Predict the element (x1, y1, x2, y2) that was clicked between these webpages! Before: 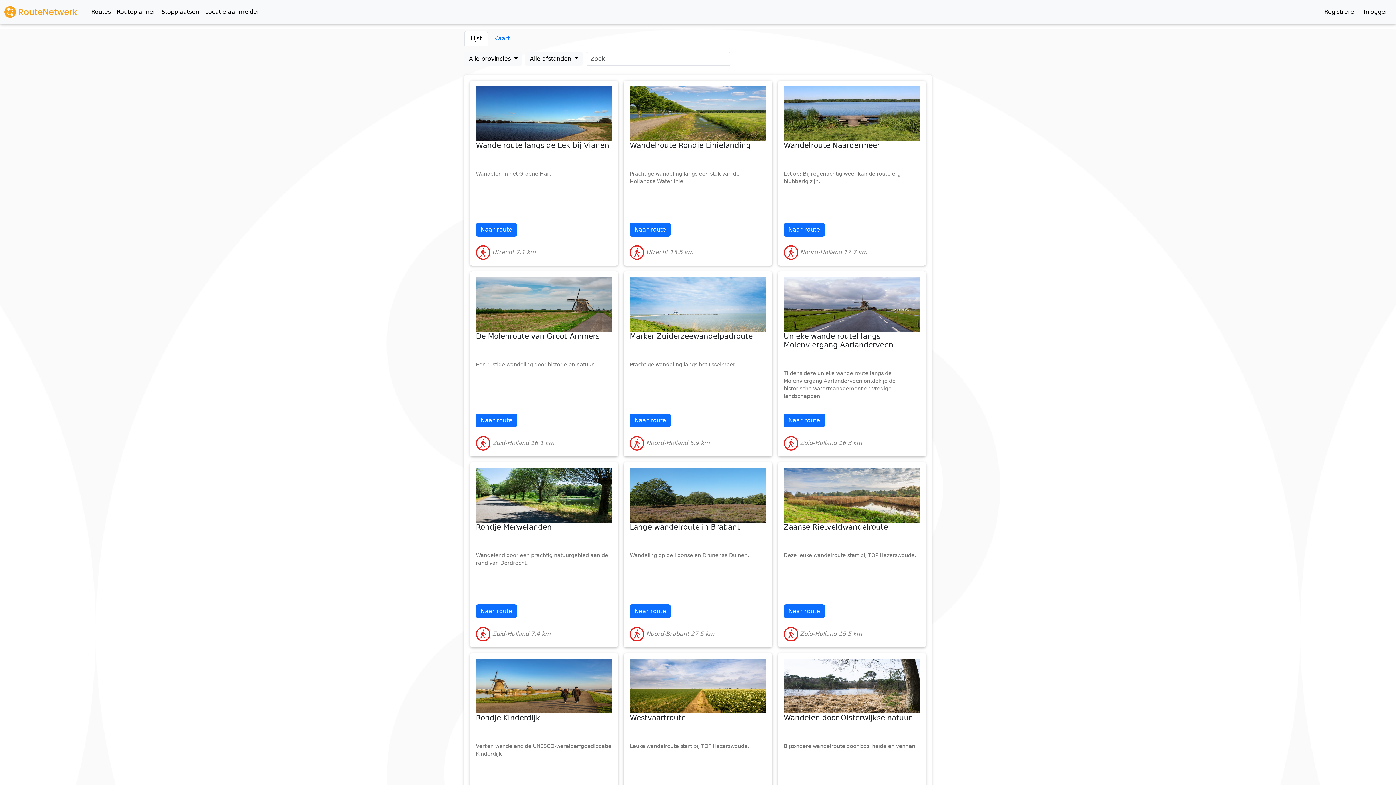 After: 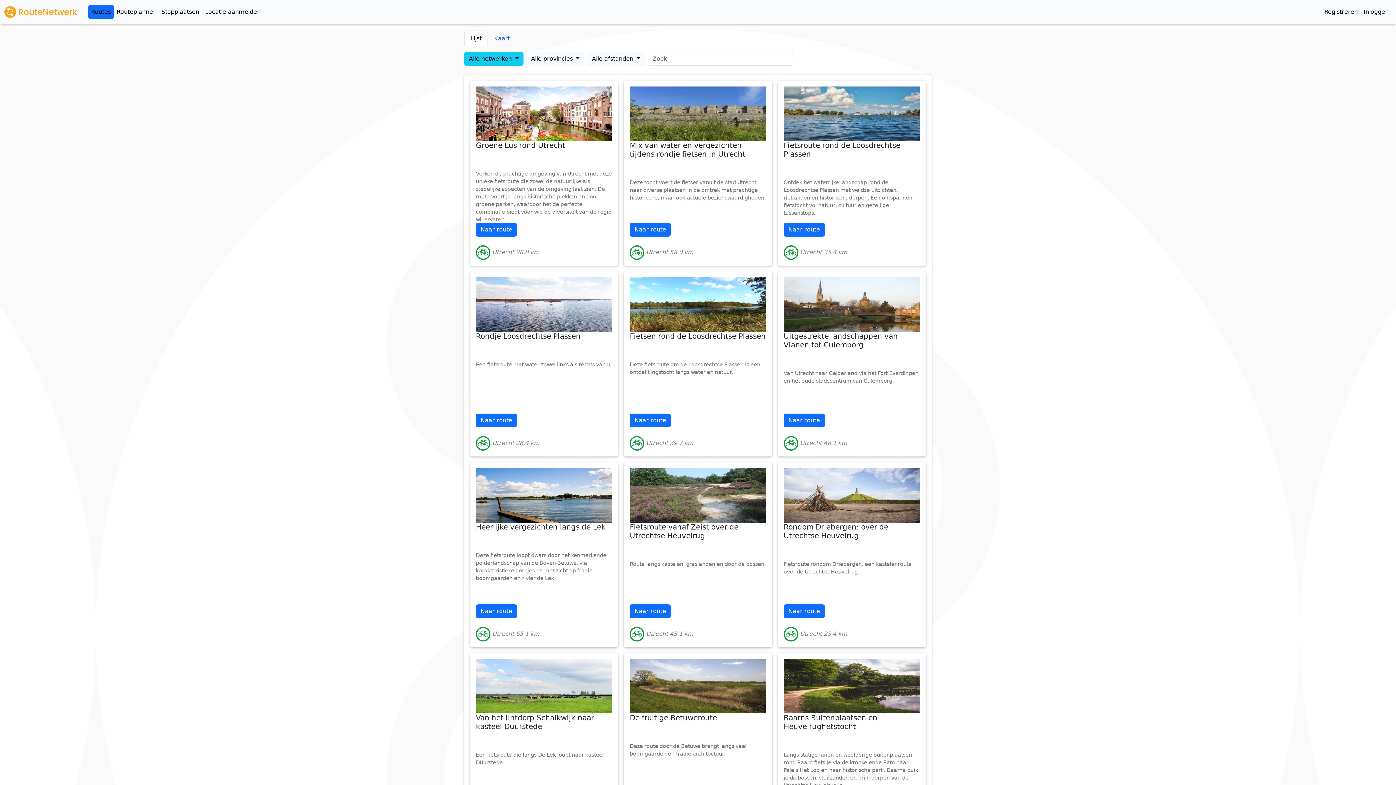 Action: bbox: (88, 4, 113, 19) label: Routes